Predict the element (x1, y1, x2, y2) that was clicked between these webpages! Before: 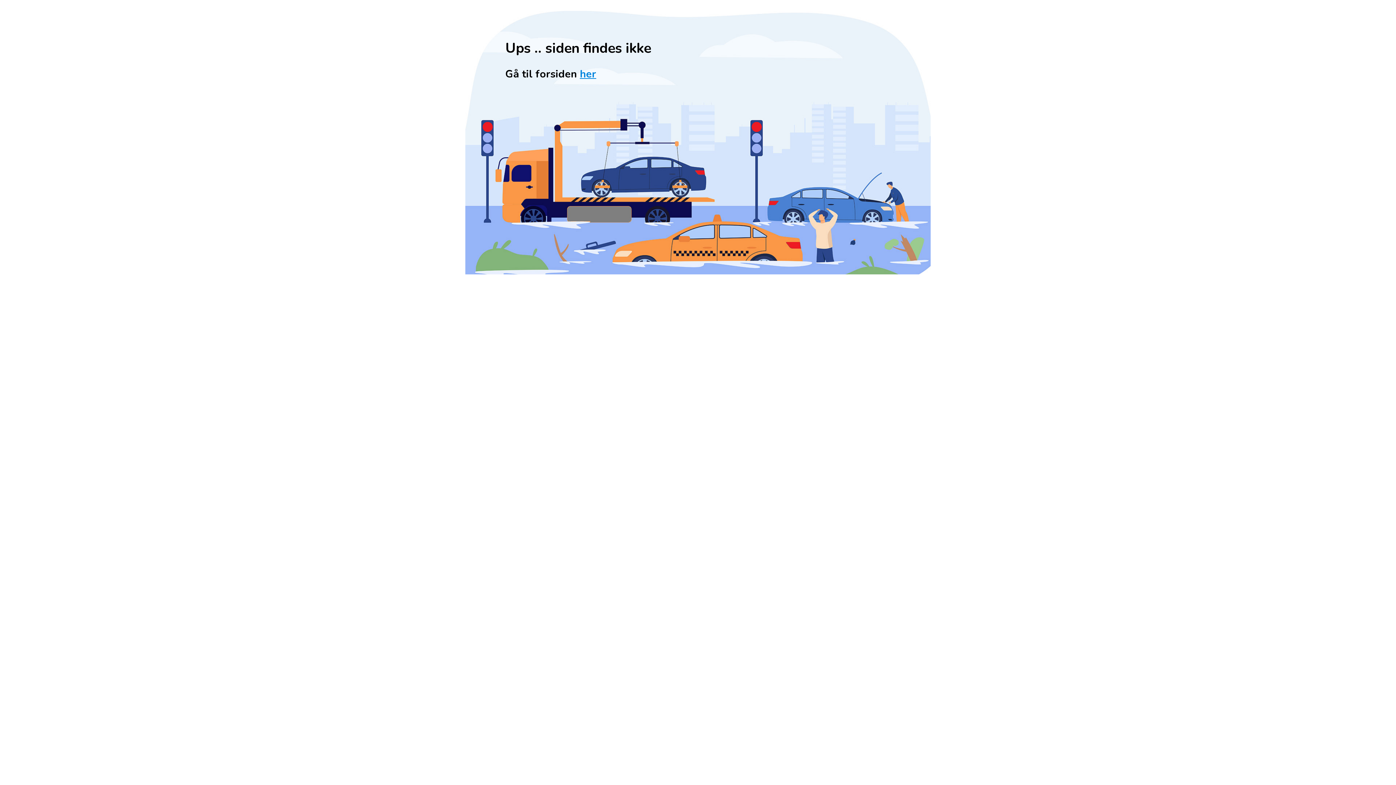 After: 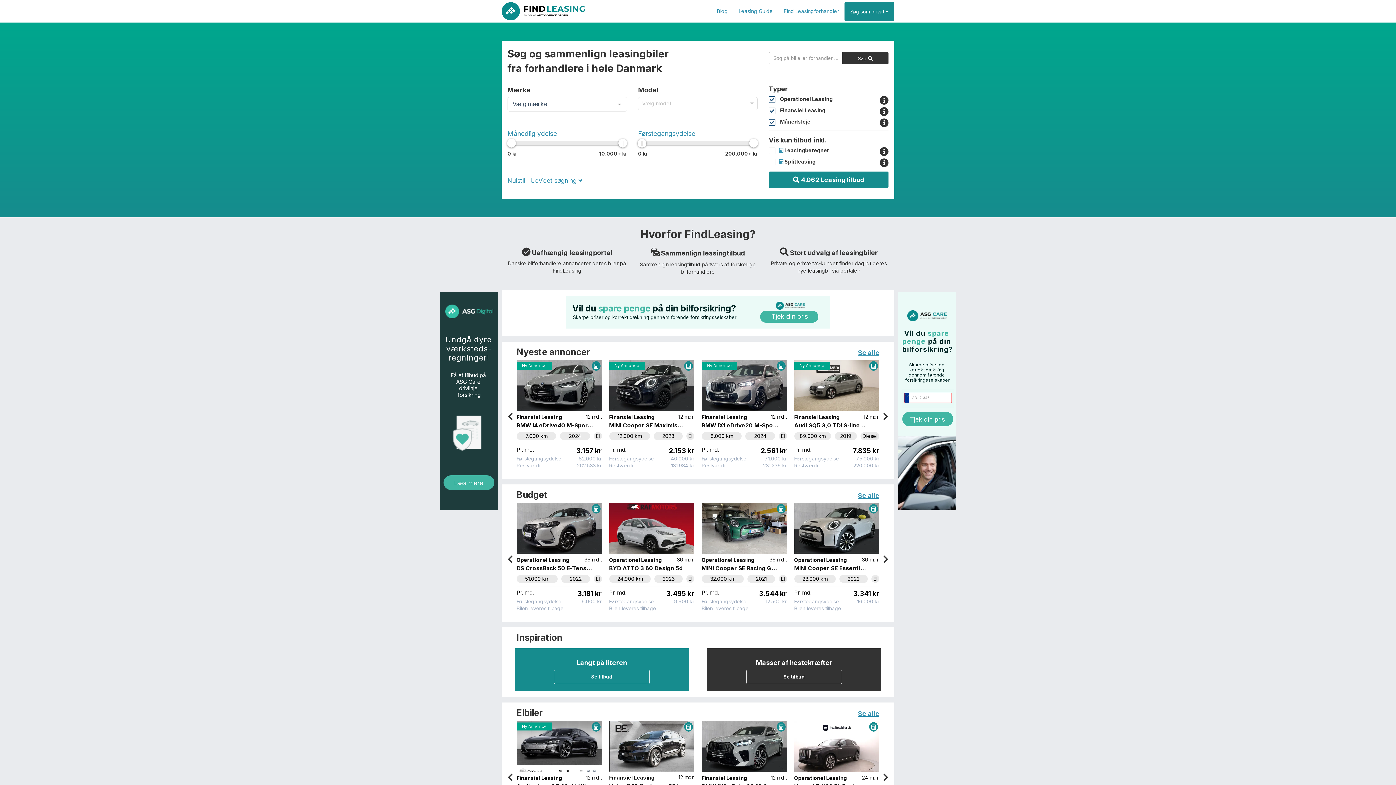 Action: bbox: (580, 67, 596, 81) label: her